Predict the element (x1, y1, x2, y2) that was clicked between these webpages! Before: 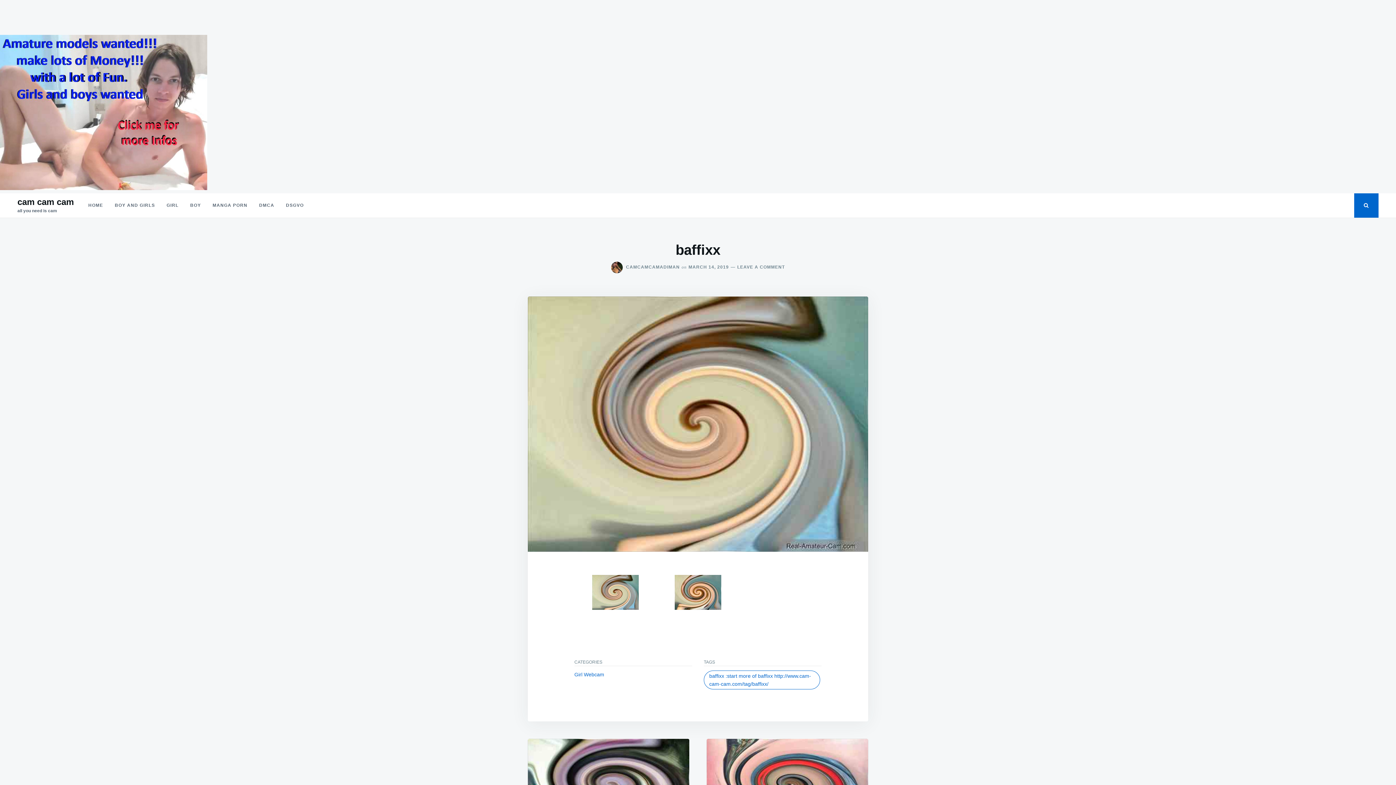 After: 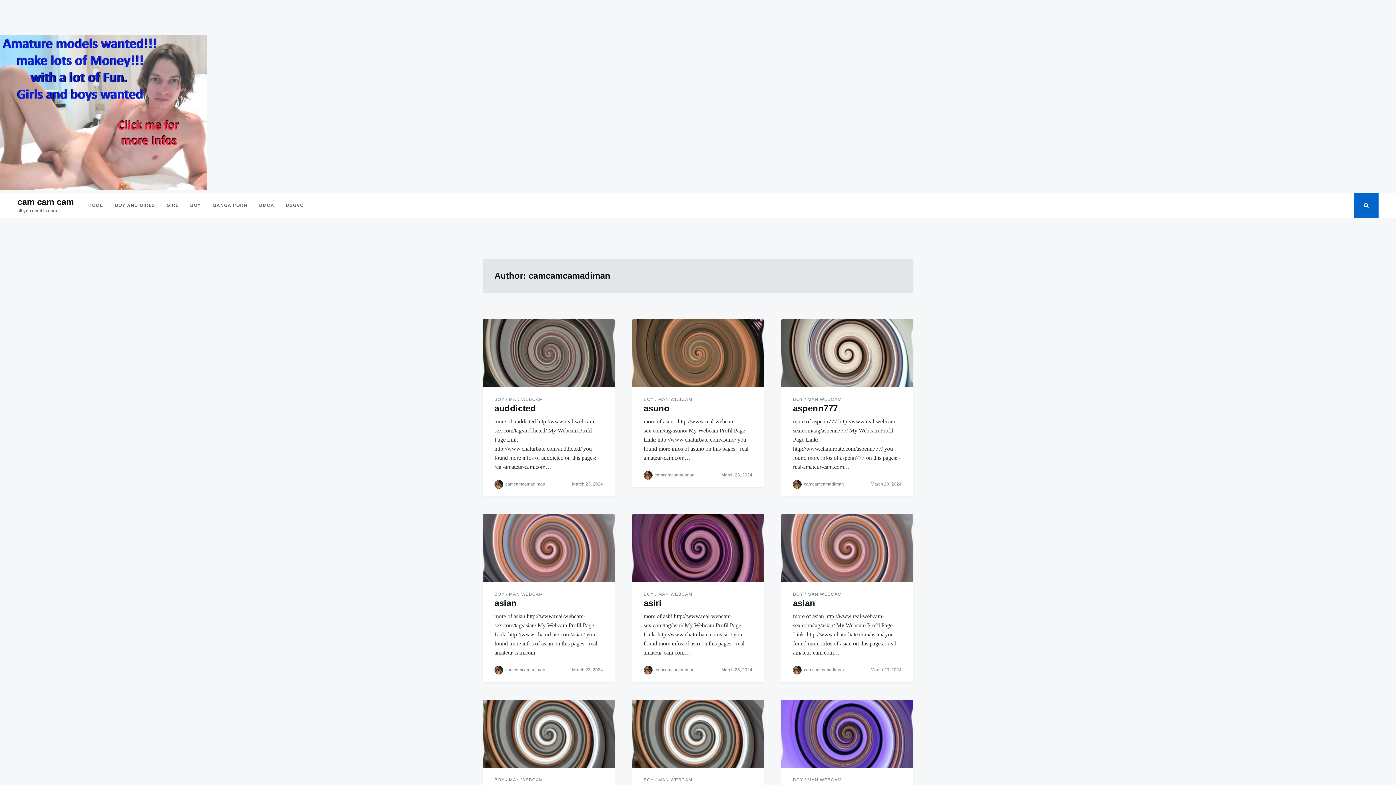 Action: bbox: (626, 264, 680, 269) label: CAMCAMCAMADIMAN